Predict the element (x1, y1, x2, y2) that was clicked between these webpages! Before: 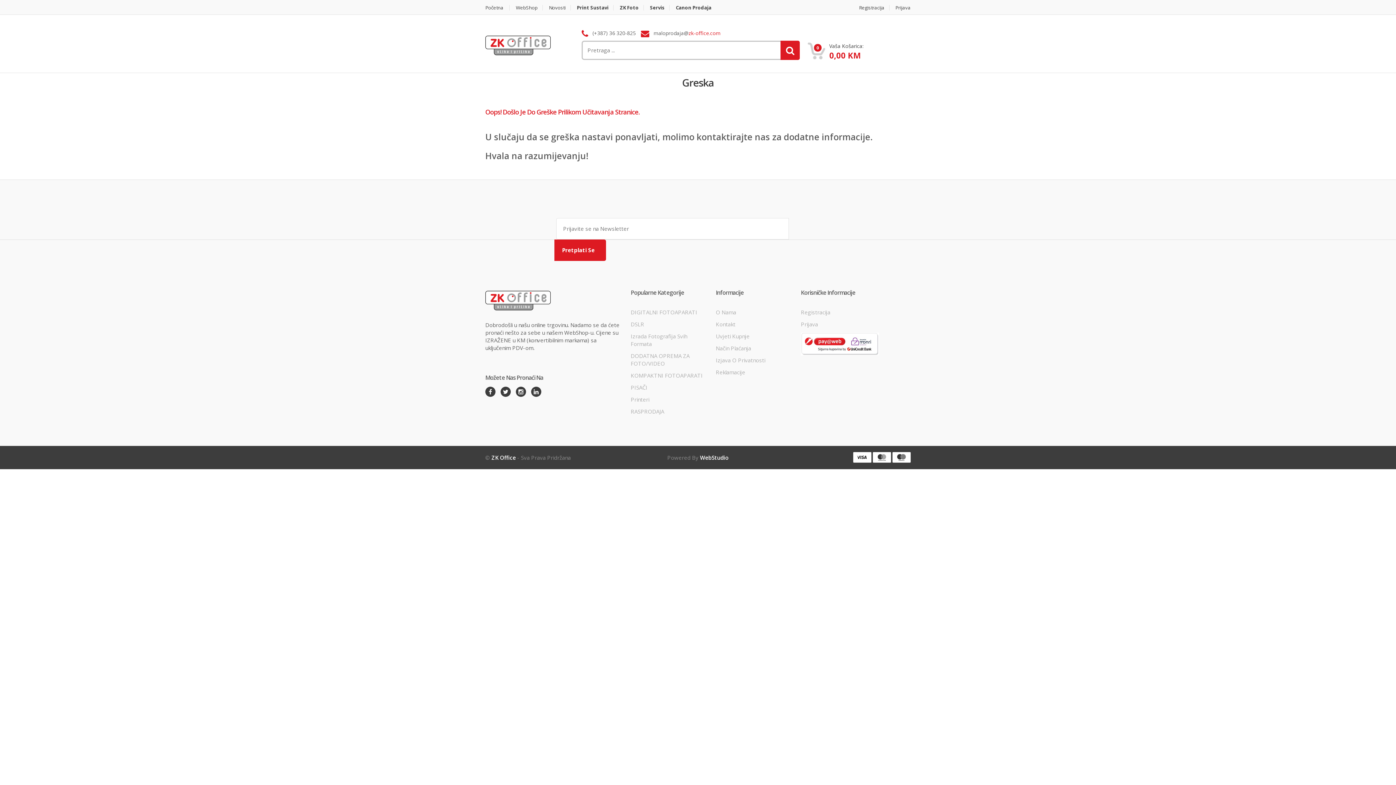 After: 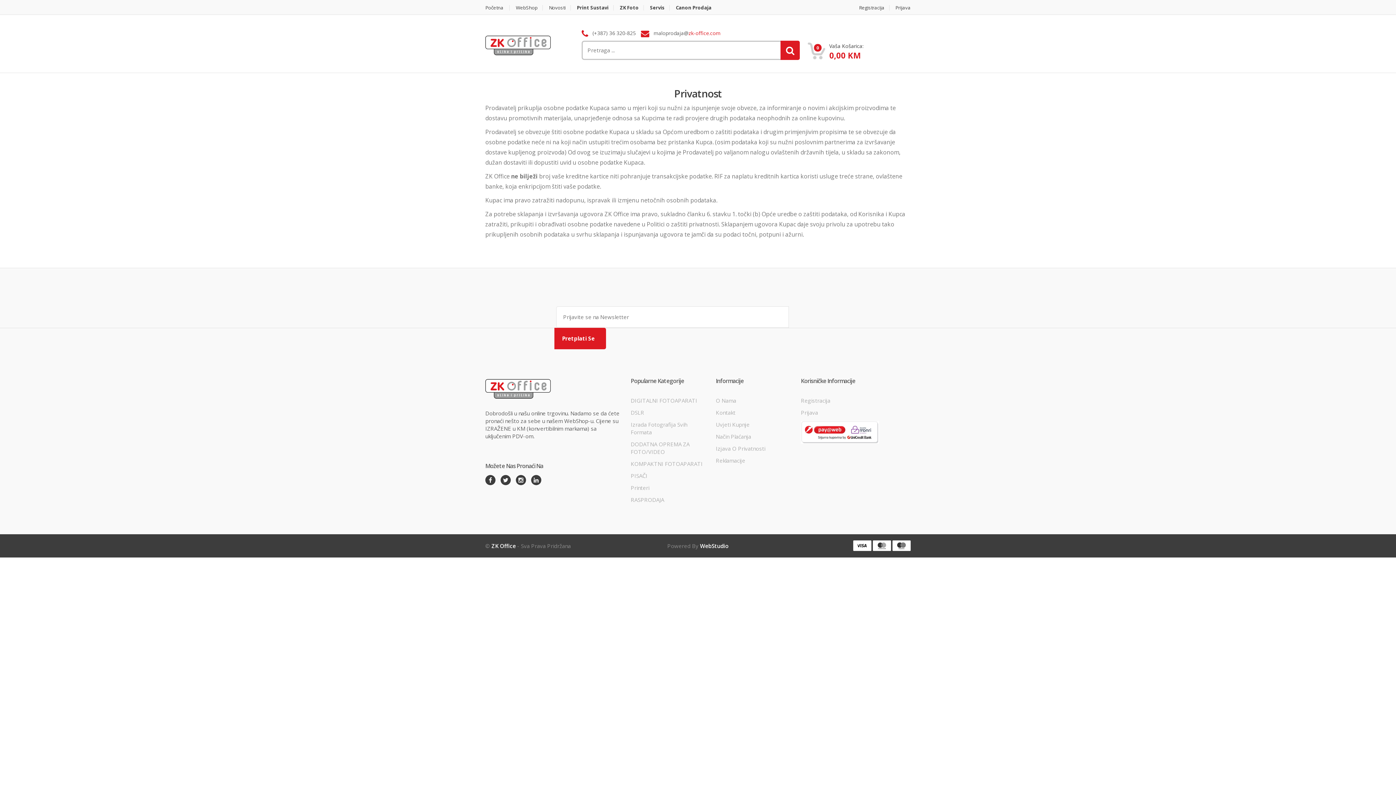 Action: label: Izjava O Privatnosti bbox: (715, 356, 765, 364)